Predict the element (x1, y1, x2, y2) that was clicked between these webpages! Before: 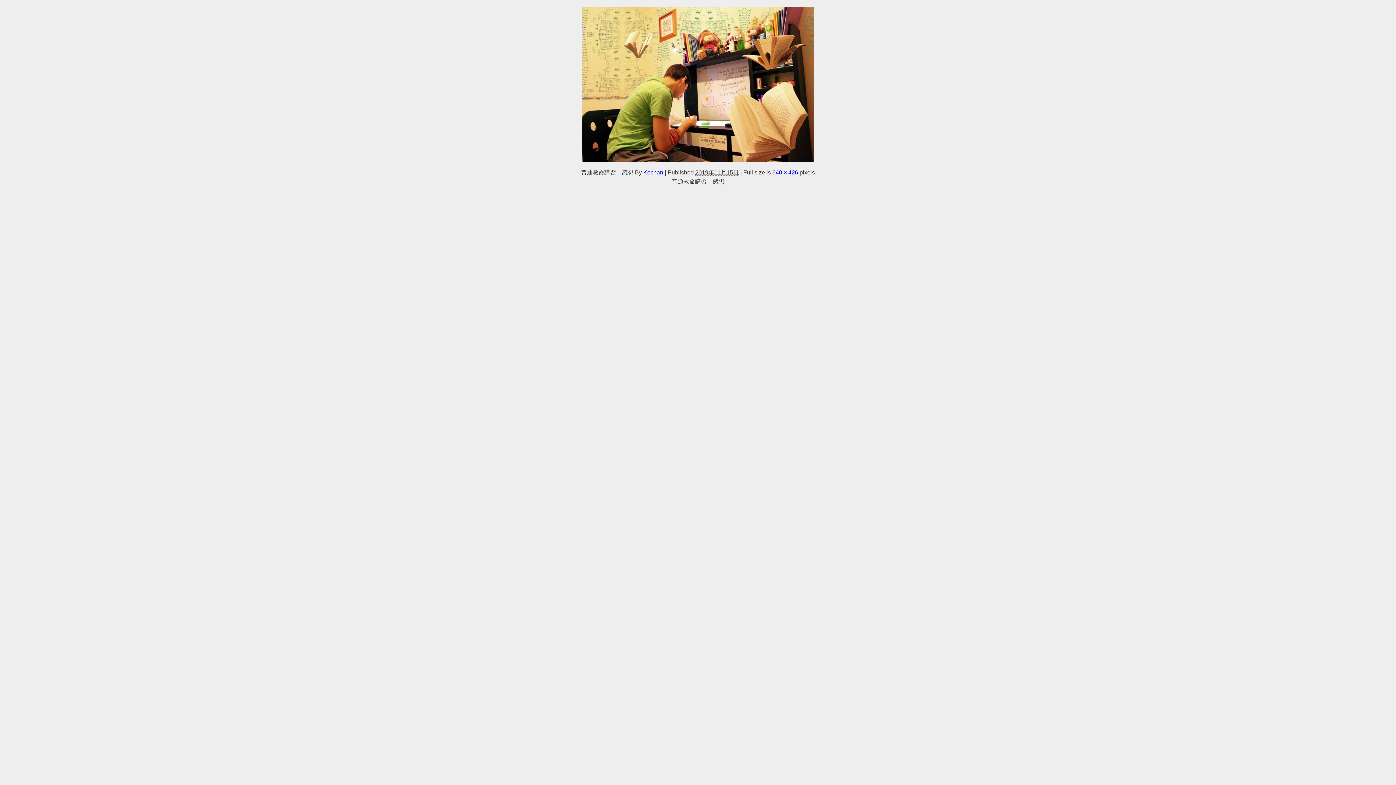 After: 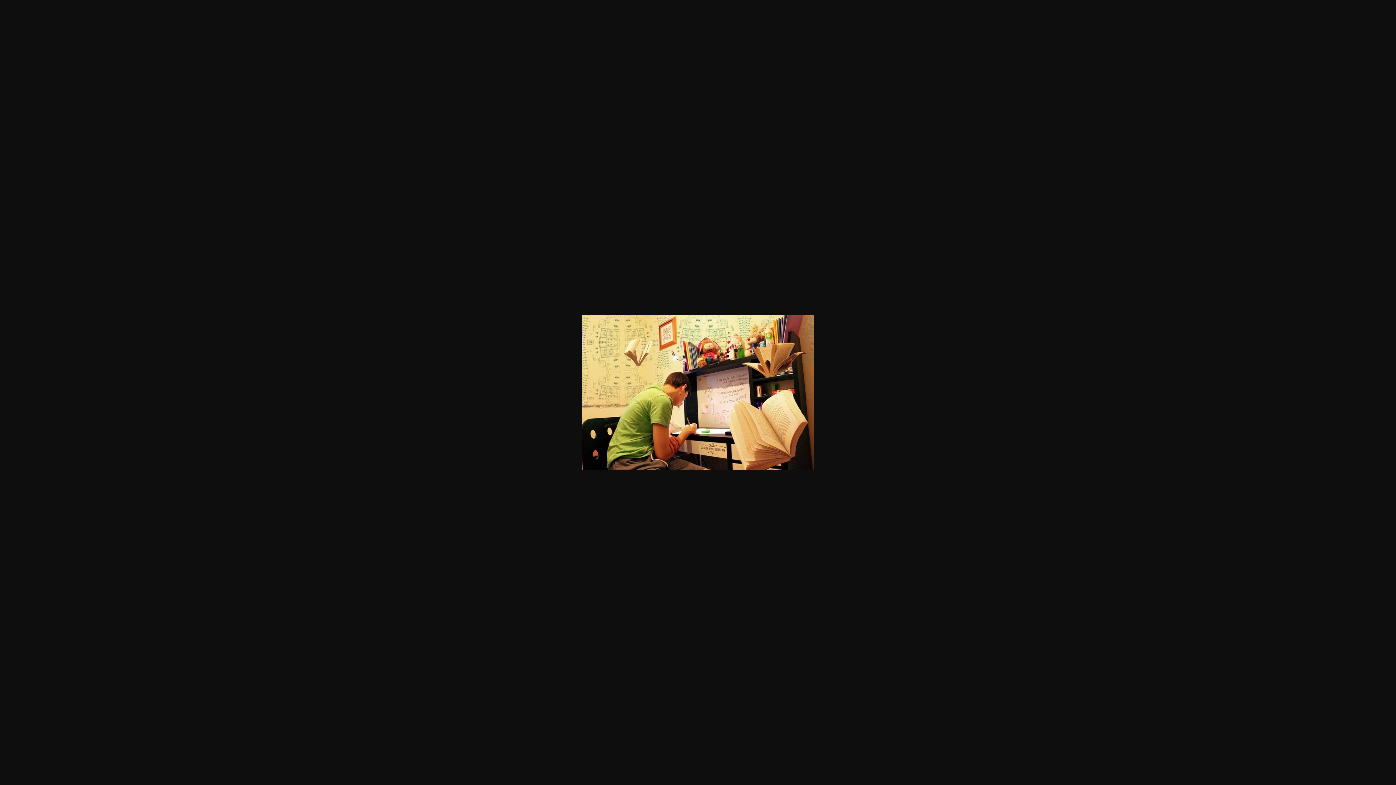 Action: bbox: (772, 169, 798, 175) label: 640 × 426